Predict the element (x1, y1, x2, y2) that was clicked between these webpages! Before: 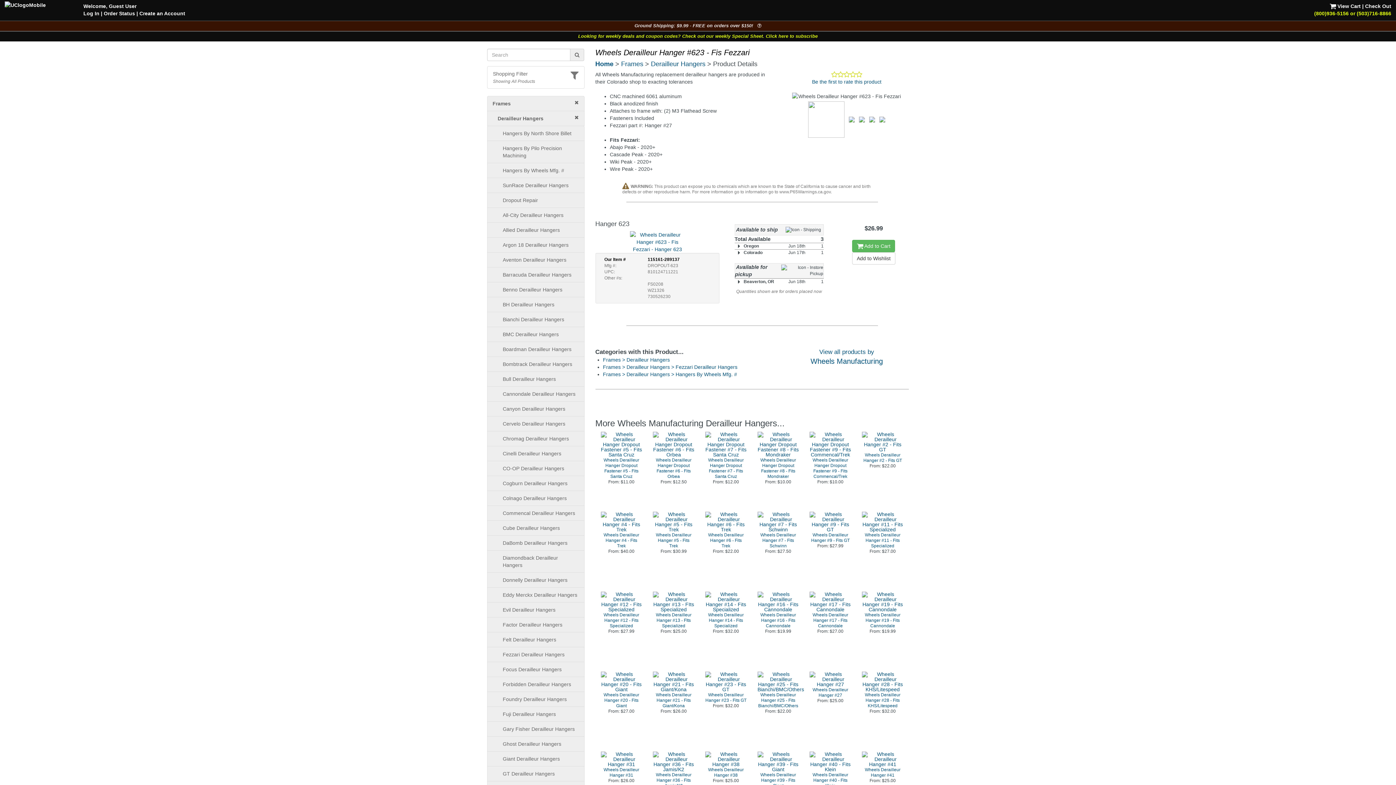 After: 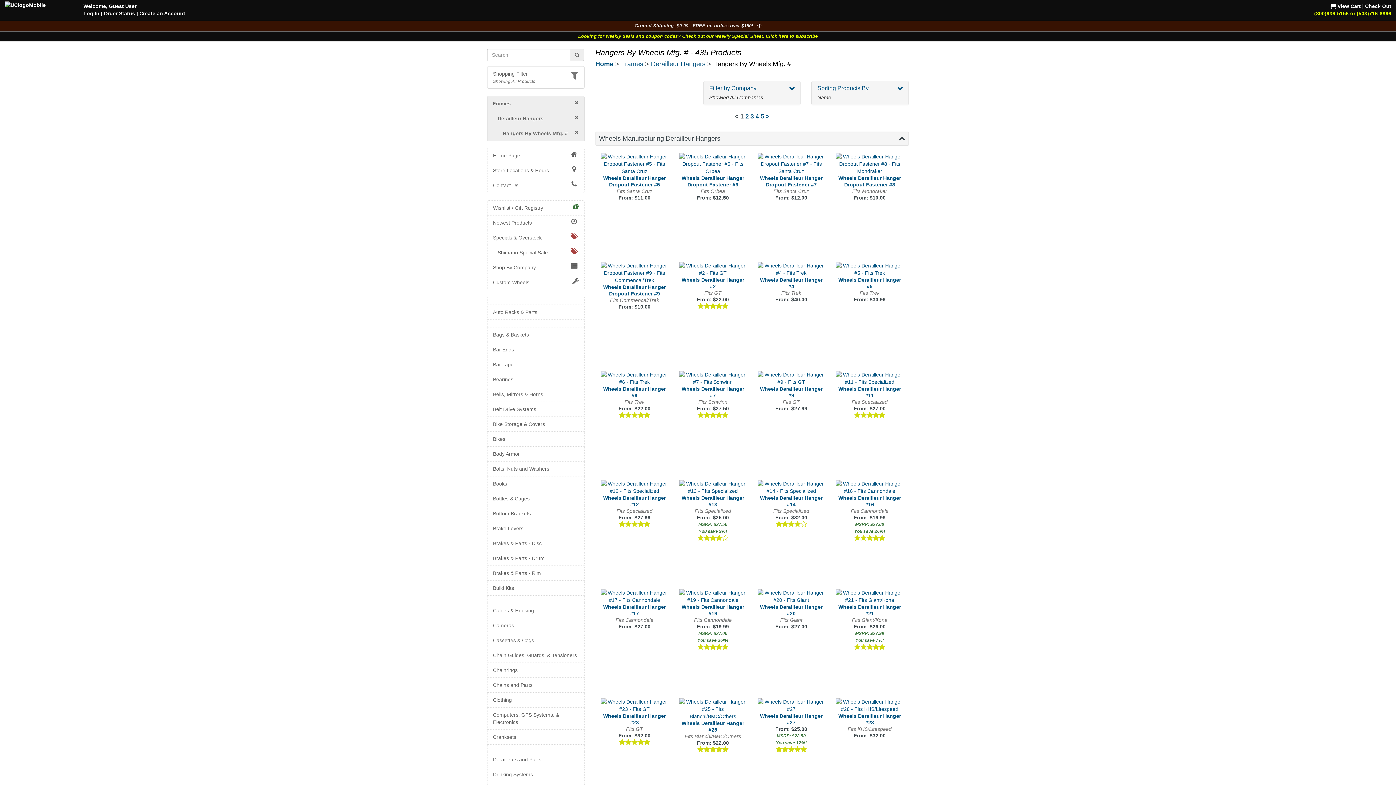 Action: label: Hangers By Wheels Mfg. # bbox: (502, 166, 578, 174)